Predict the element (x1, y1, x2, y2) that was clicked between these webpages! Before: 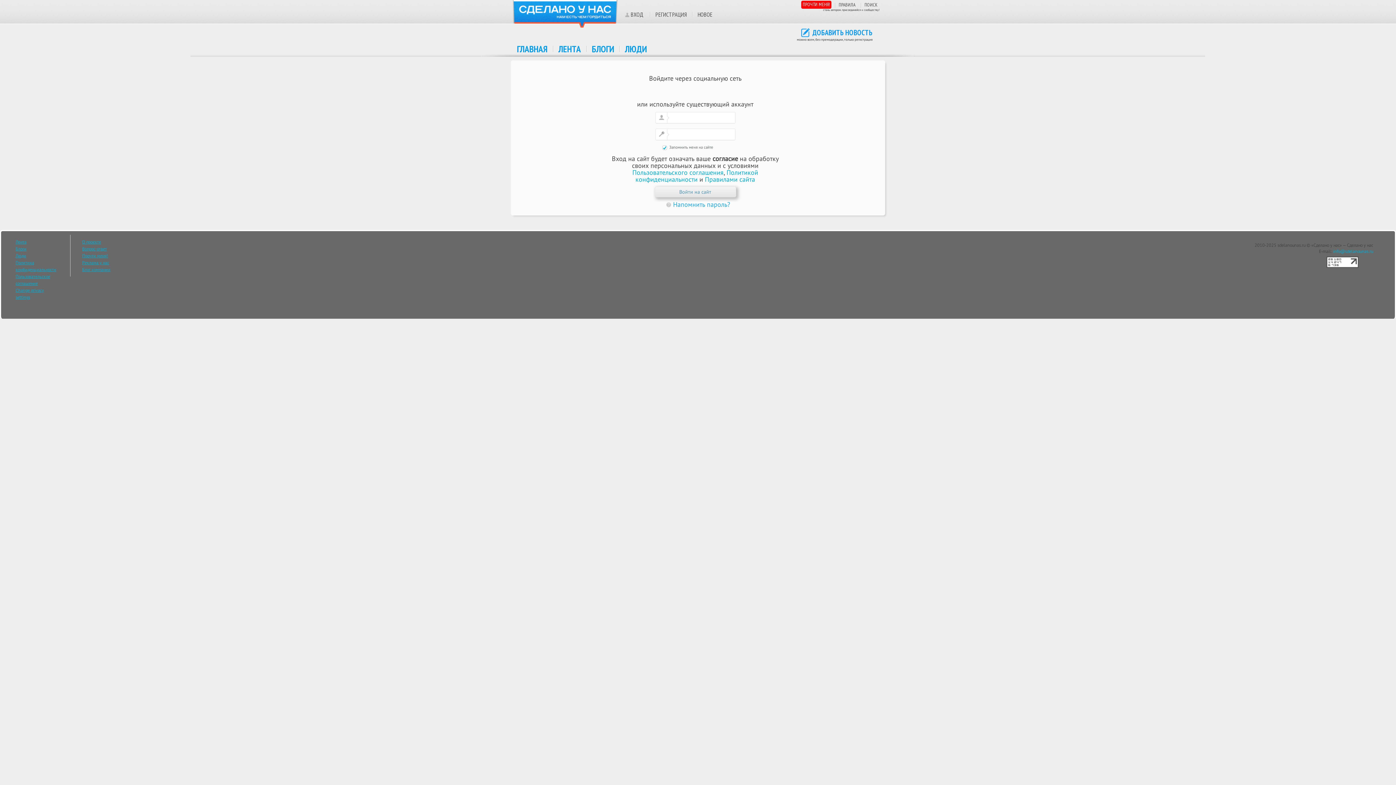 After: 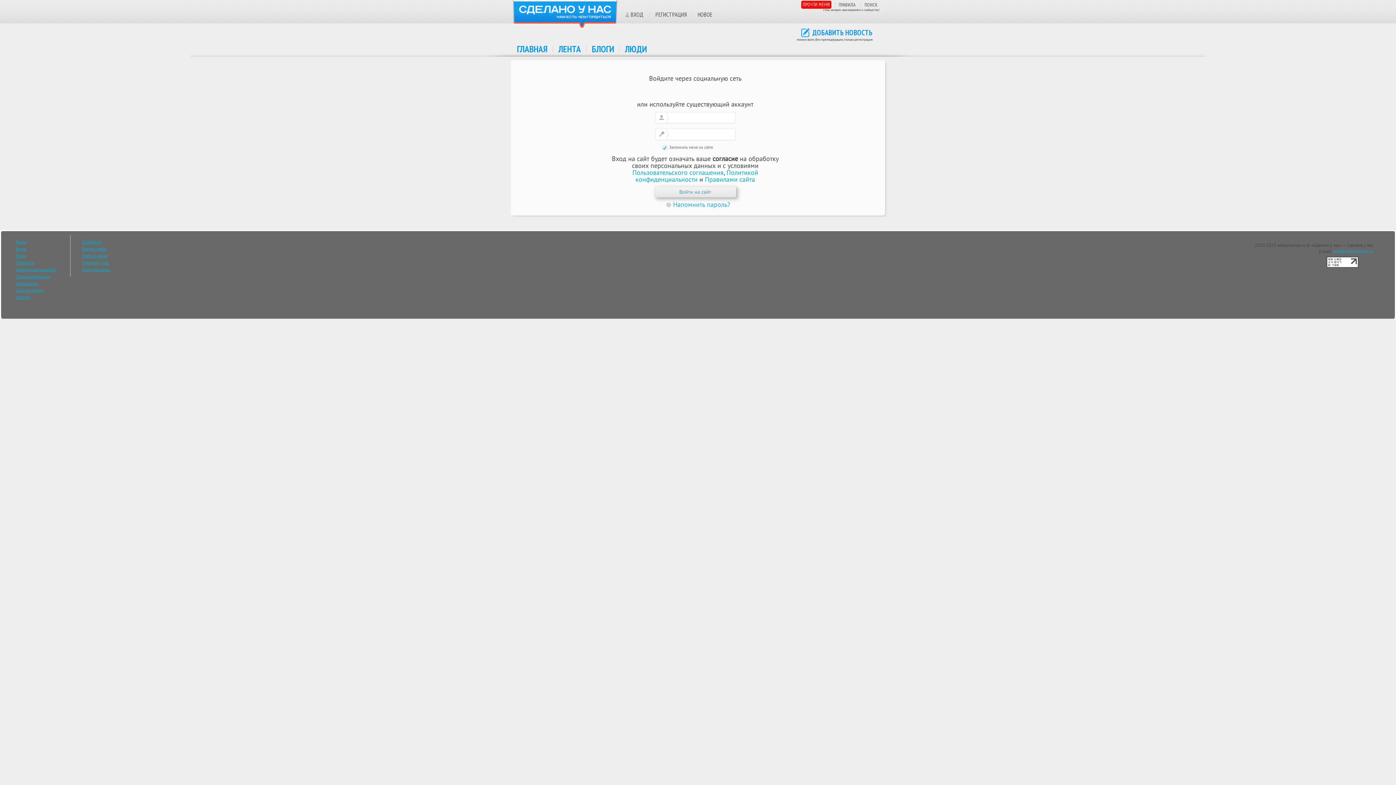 Action: bbox: (687, 85, 699, 97)